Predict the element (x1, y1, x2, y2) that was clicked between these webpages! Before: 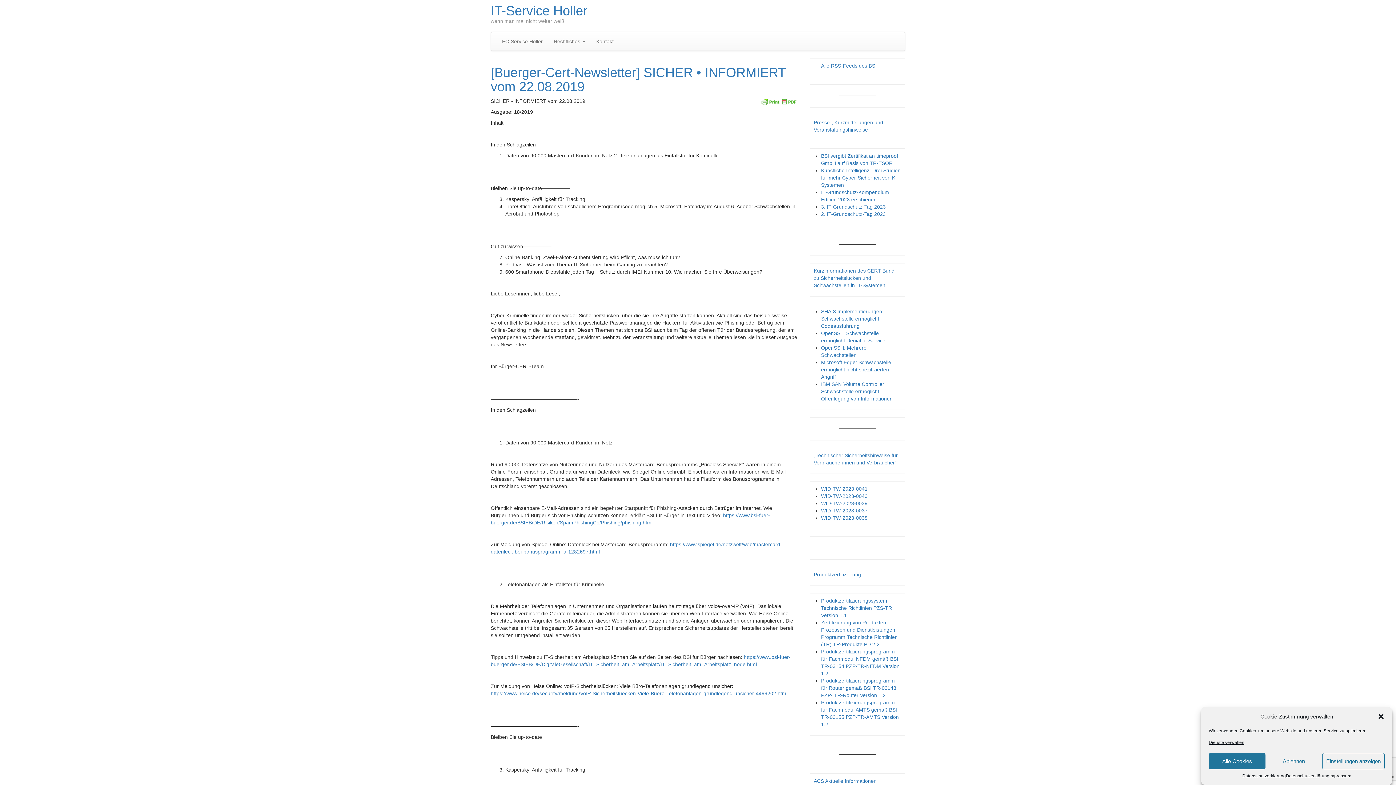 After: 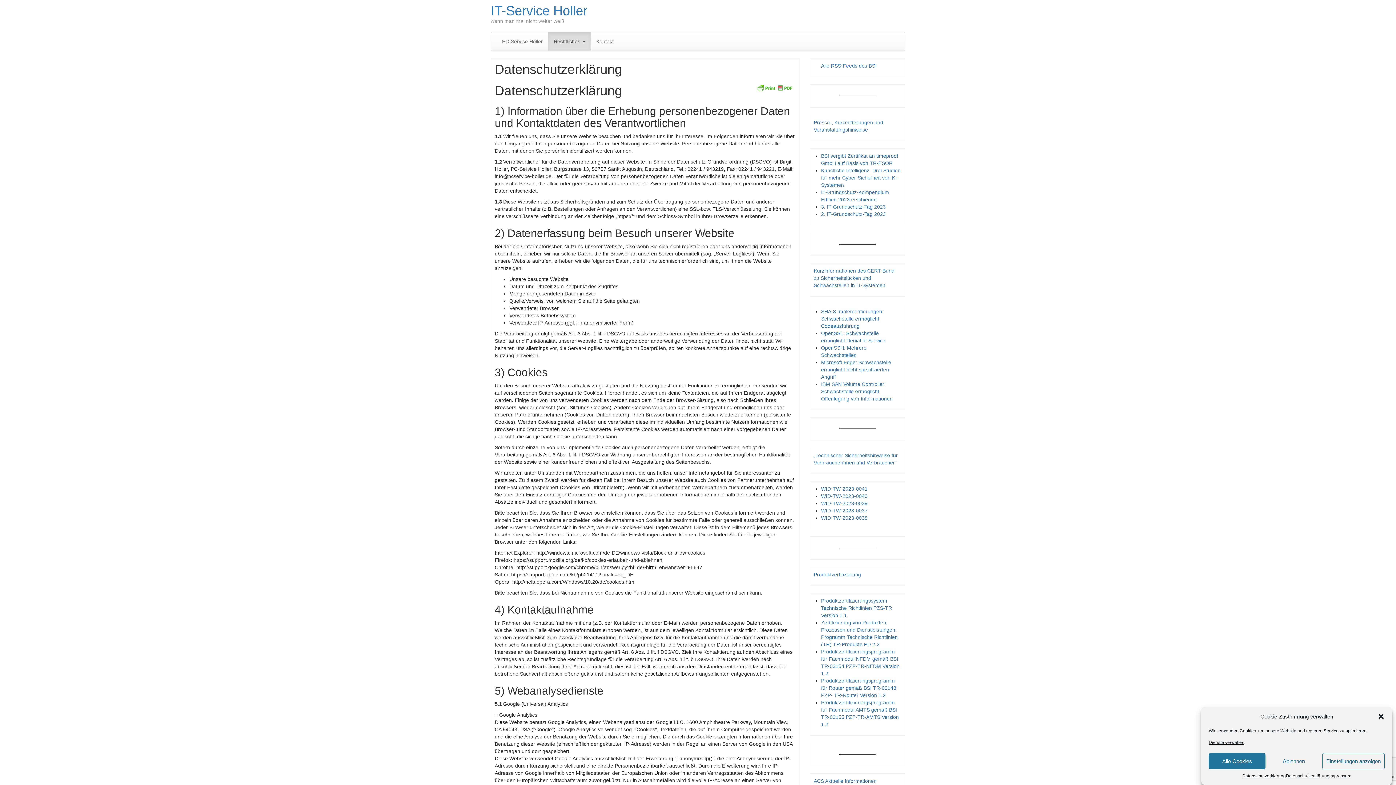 Action: label: Datenschutzerklärung bbox: (1286, 773, 1329, 779)